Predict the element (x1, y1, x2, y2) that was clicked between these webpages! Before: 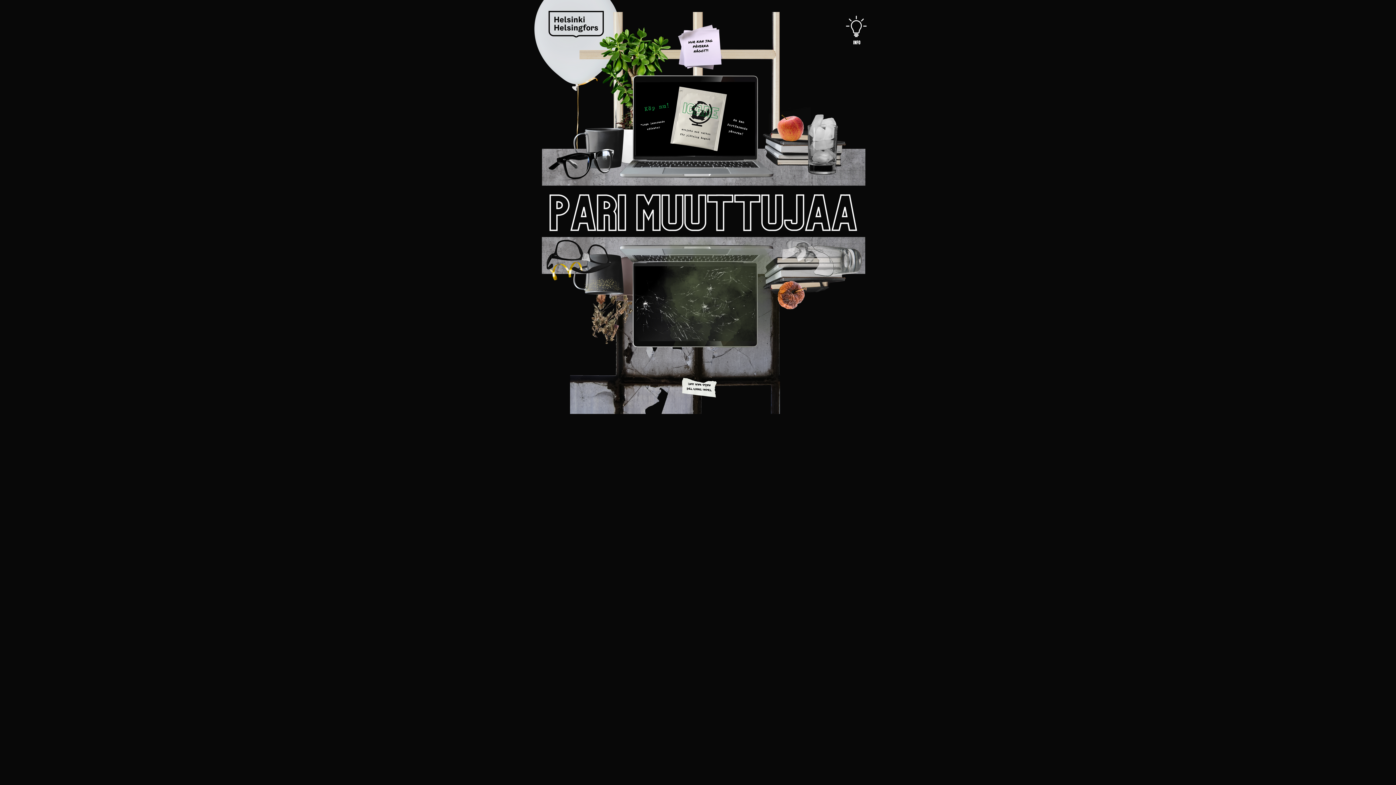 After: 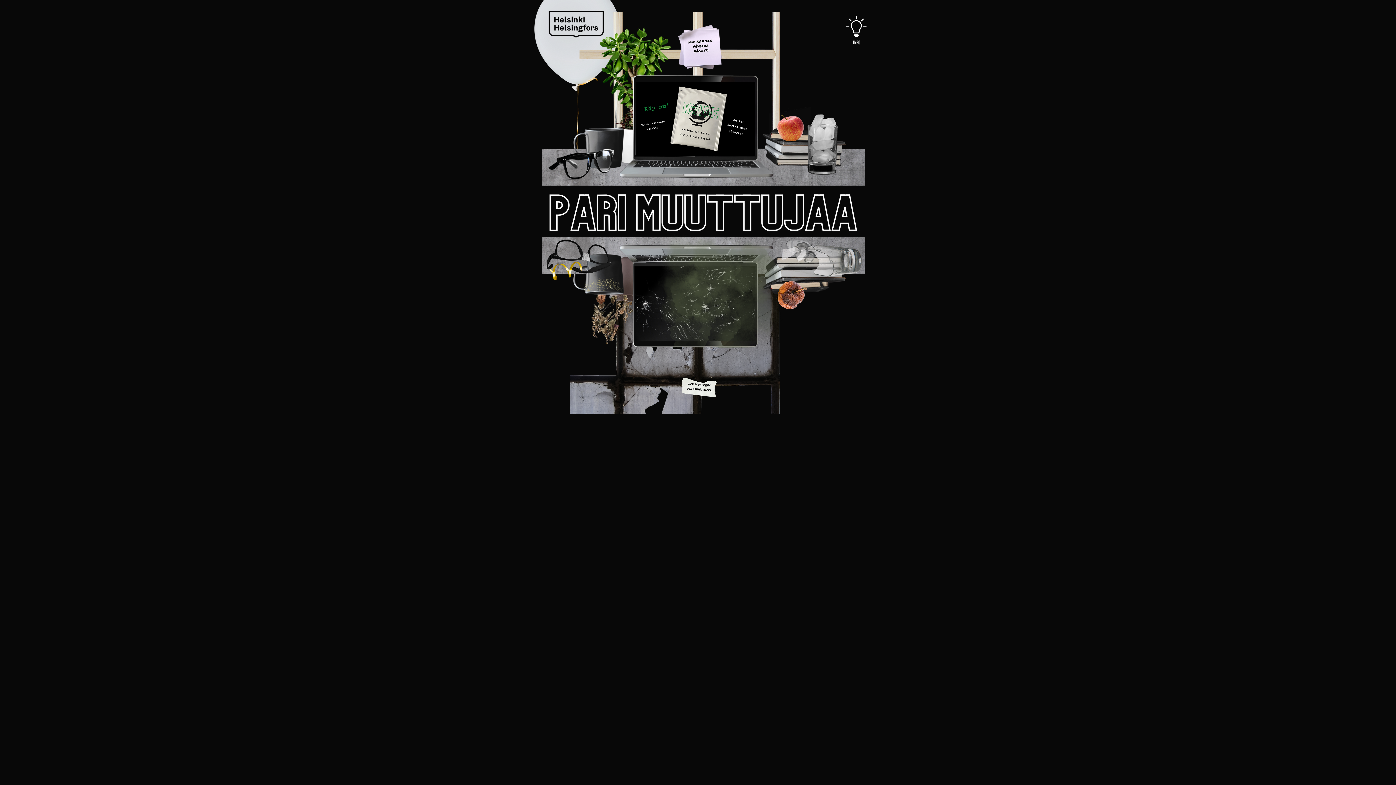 Action: bbox: (846, 15, 866, 37)